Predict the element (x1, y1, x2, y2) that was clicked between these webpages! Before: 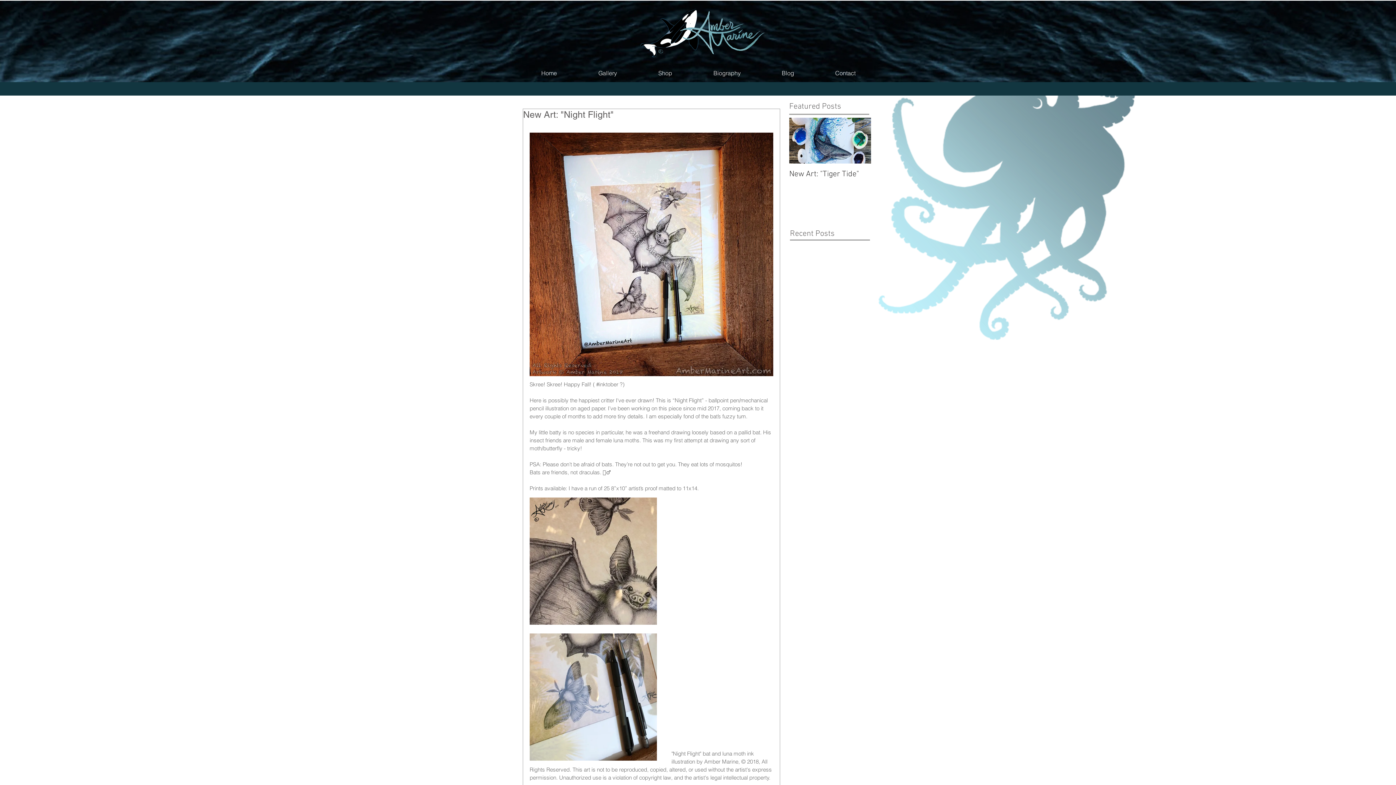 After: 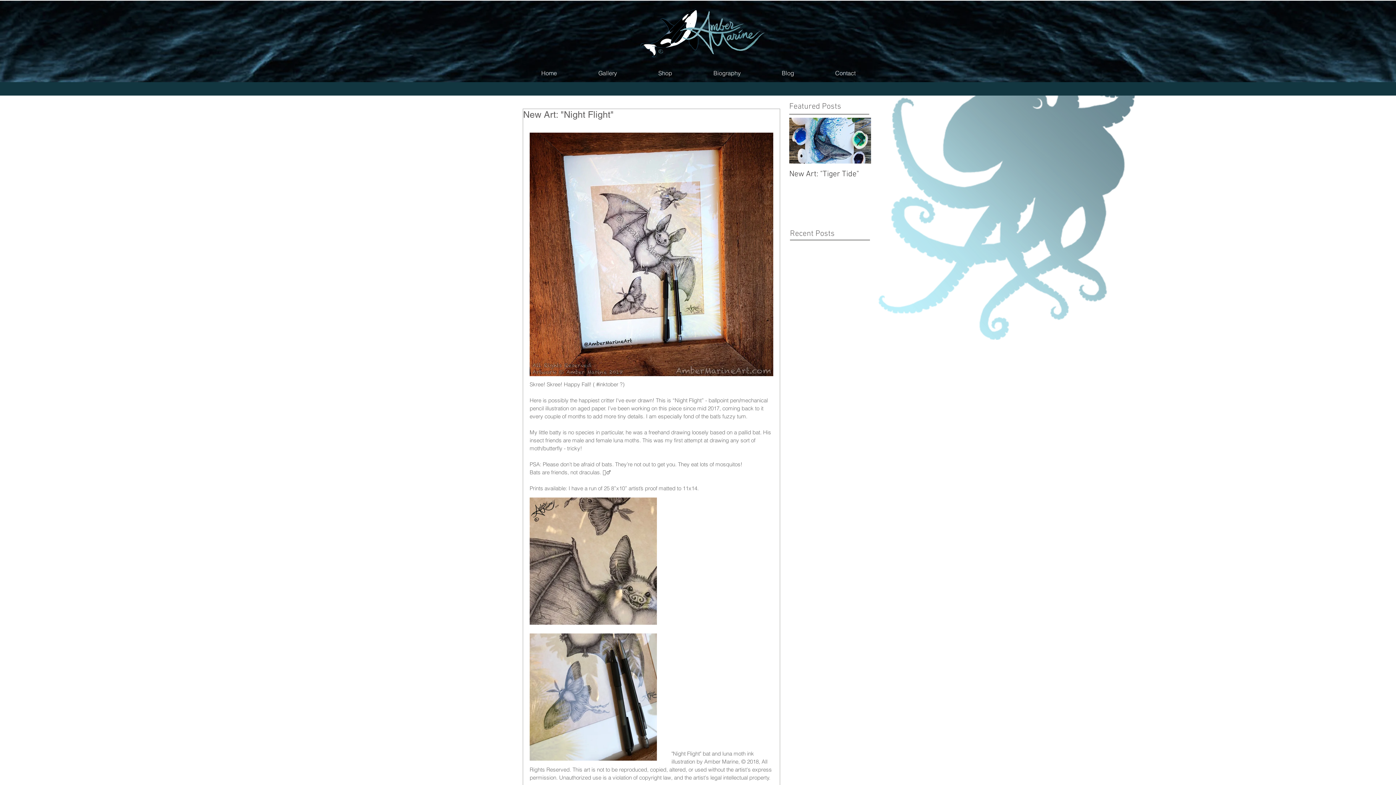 Action: label: Next Item bbox: (856, 135, 862, 146)